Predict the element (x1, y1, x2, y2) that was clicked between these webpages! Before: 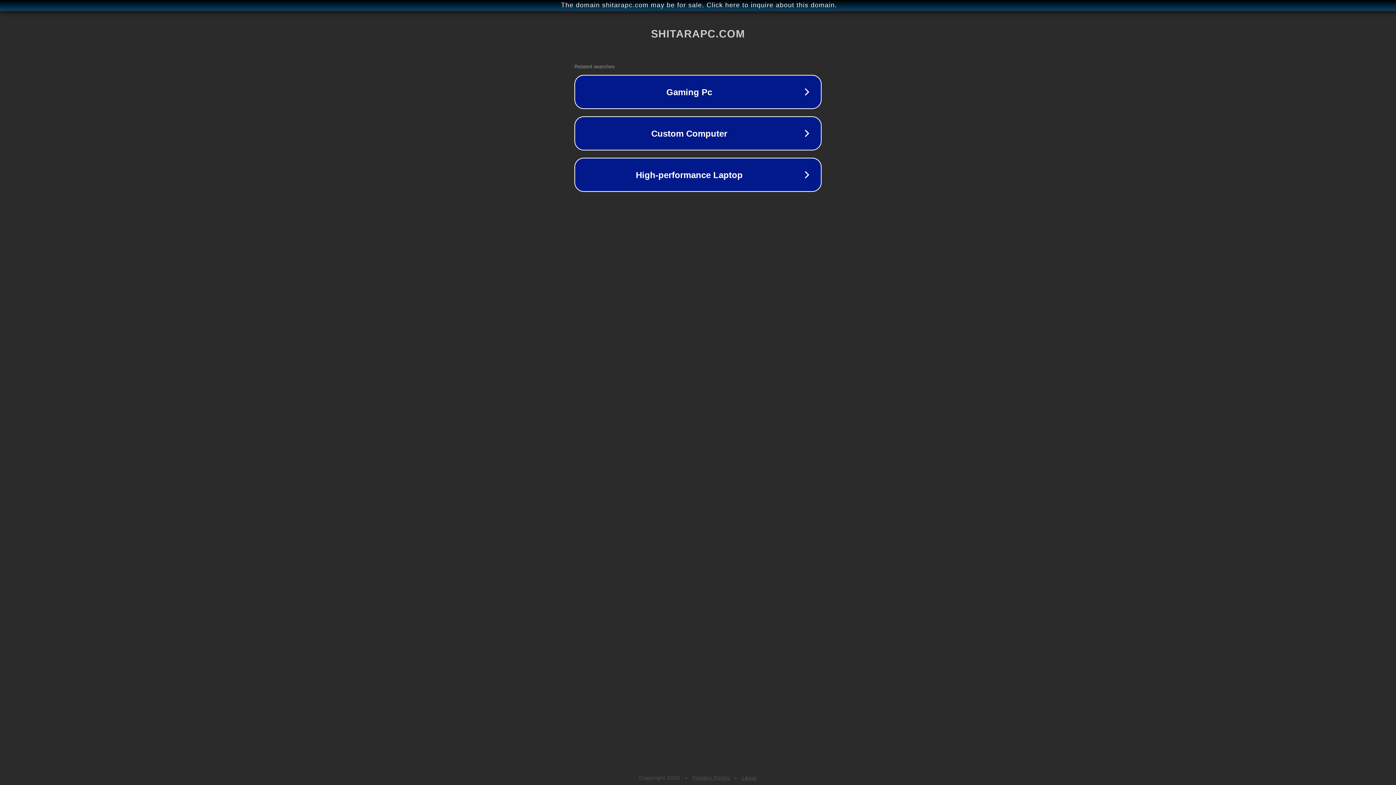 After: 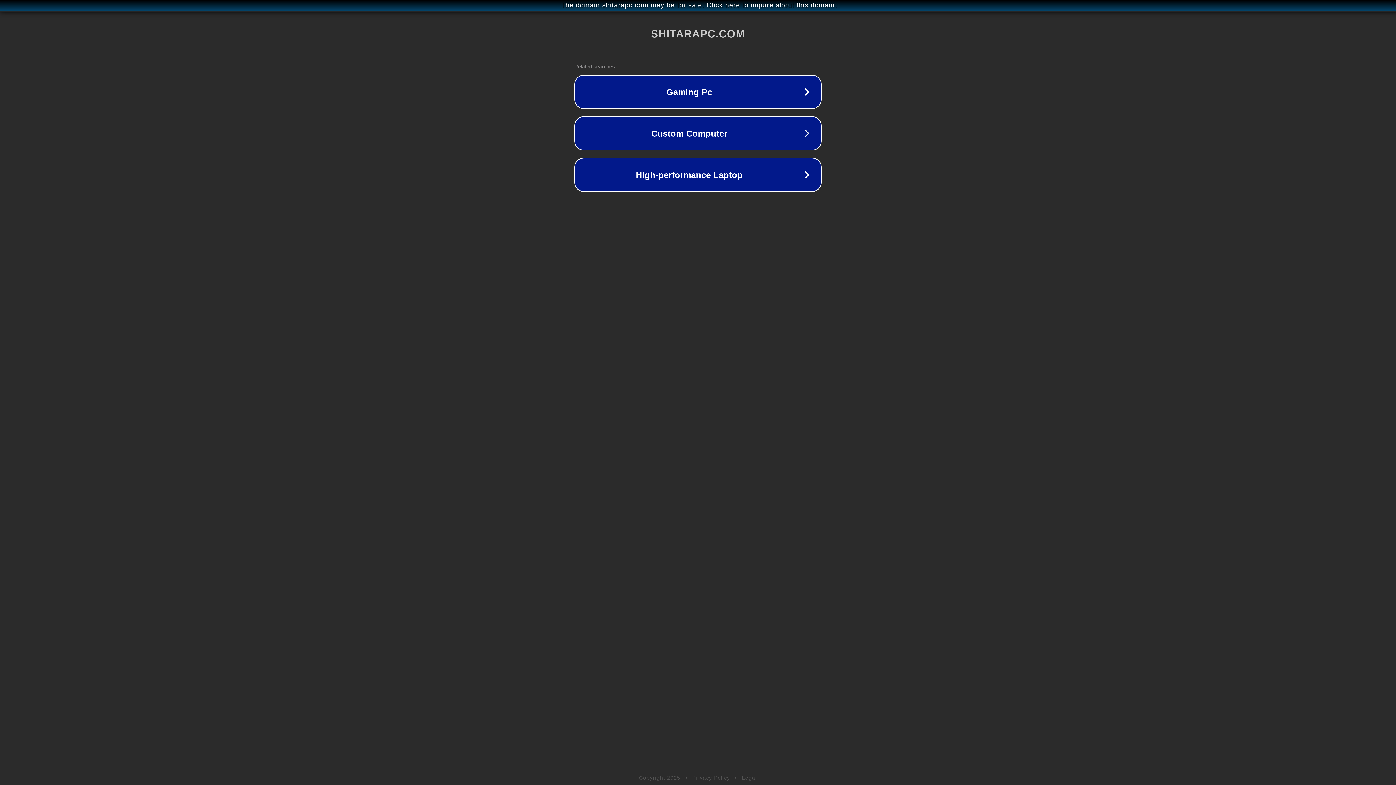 Action: bbox: (742, 775, 757, 781) label: Legal